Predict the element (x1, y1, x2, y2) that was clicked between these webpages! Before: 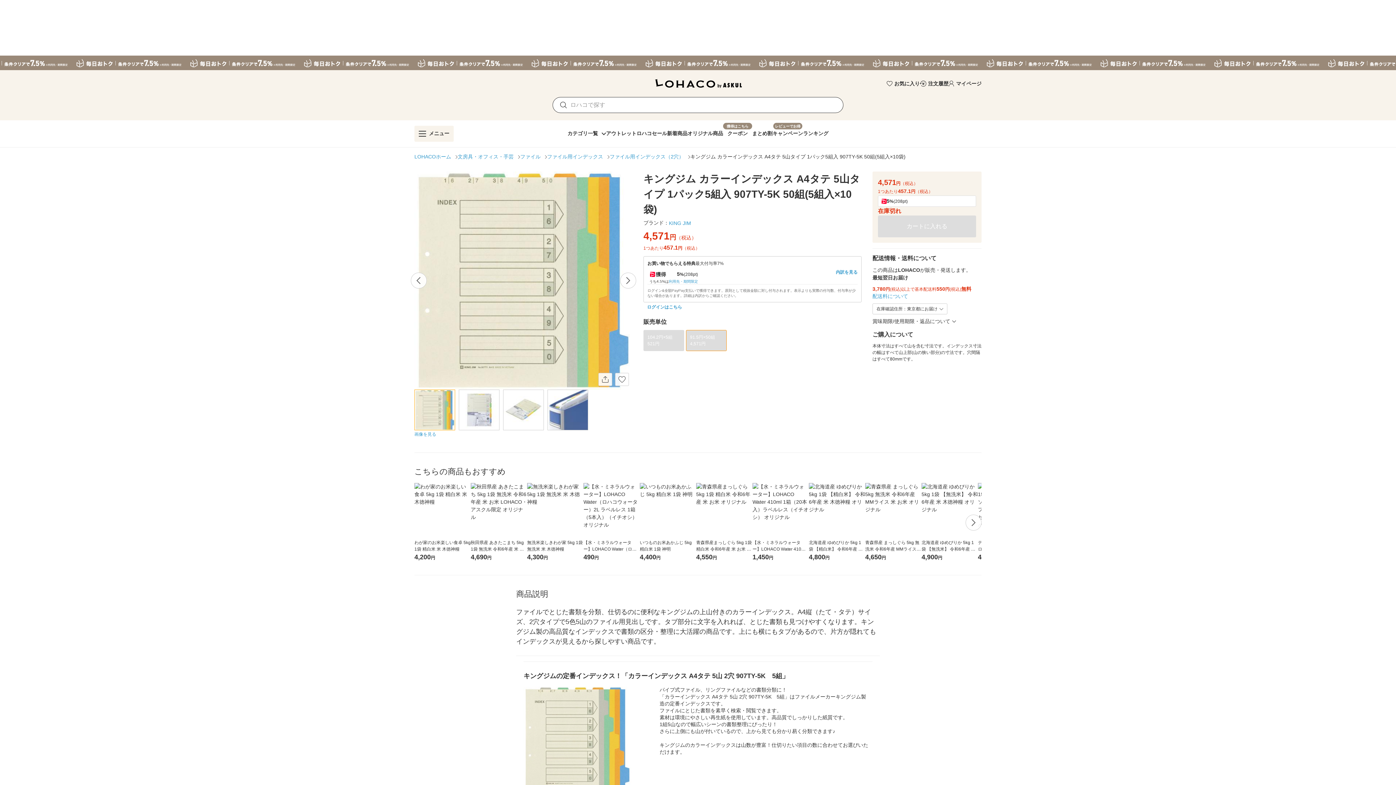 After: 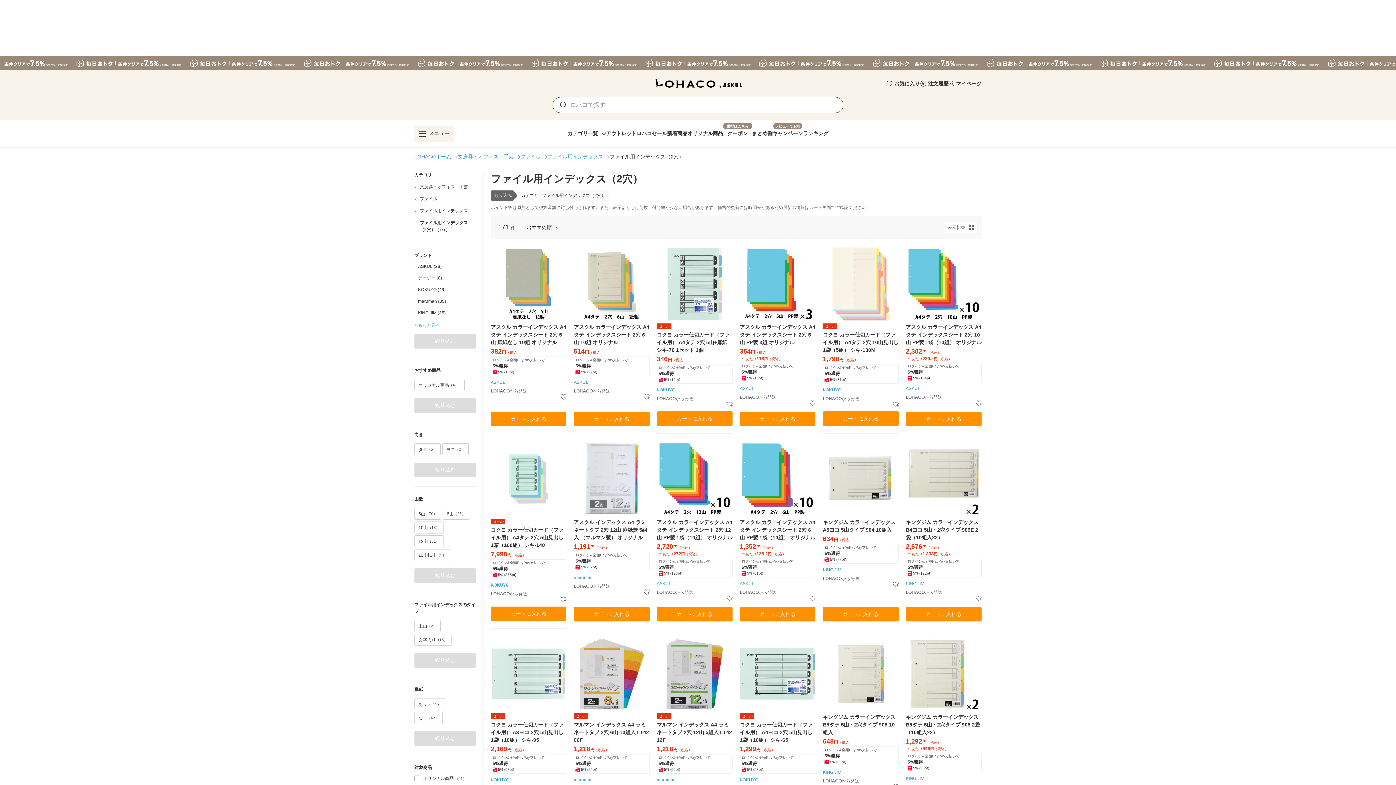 Action: bbox: (609, 153, 684, 160) label: ファイル用インデックス（2穴）